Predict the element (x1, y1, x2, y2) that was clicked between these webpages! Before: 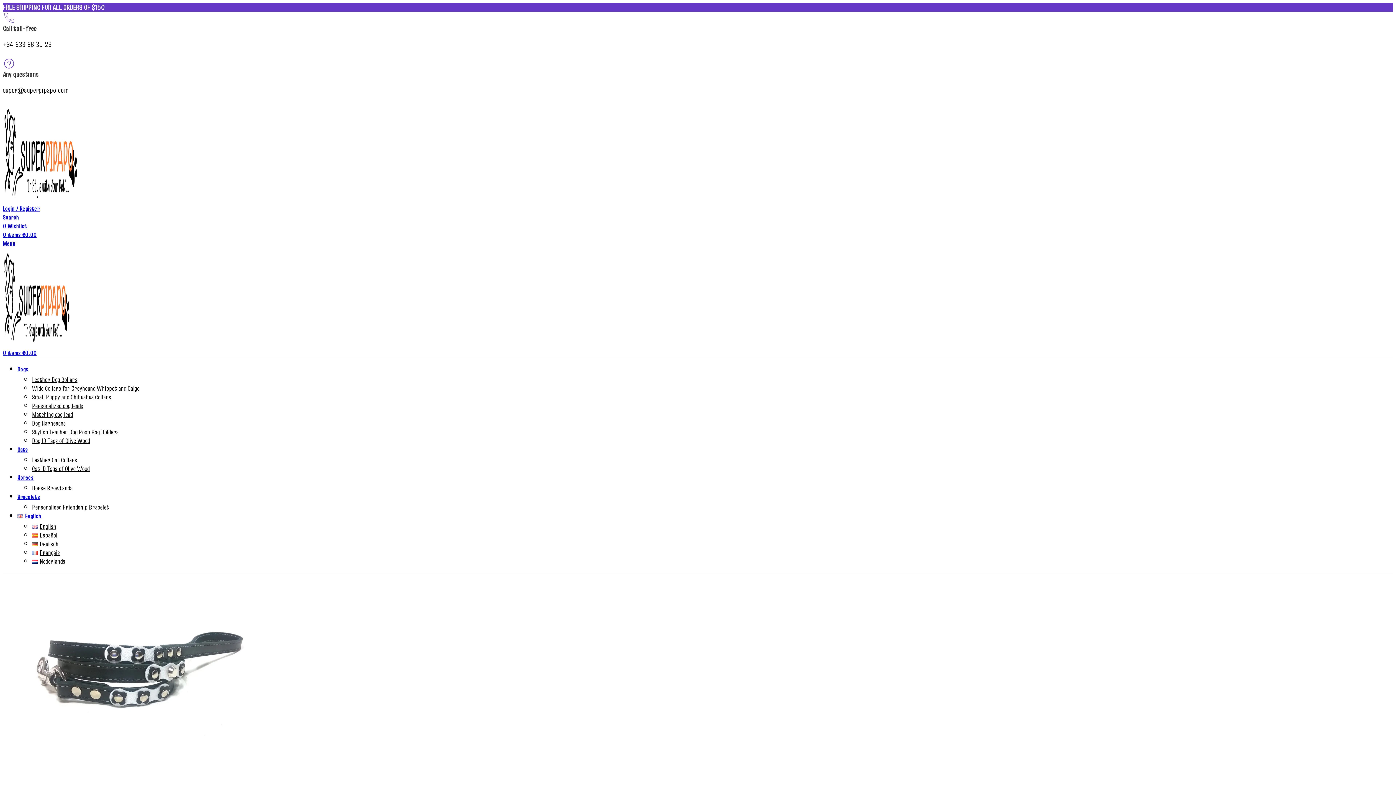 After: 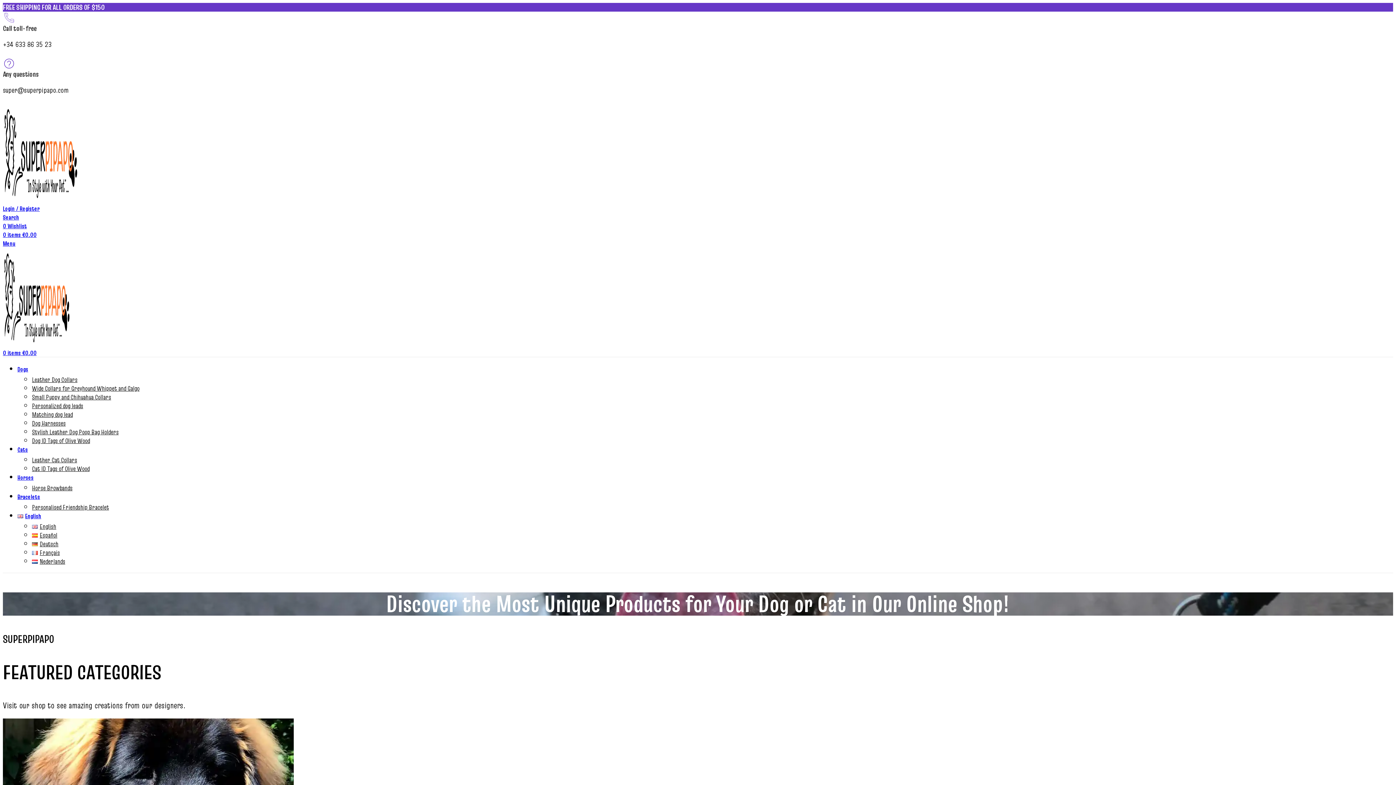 Action: label: Site logo bbox: (2, 195, 80, 204)